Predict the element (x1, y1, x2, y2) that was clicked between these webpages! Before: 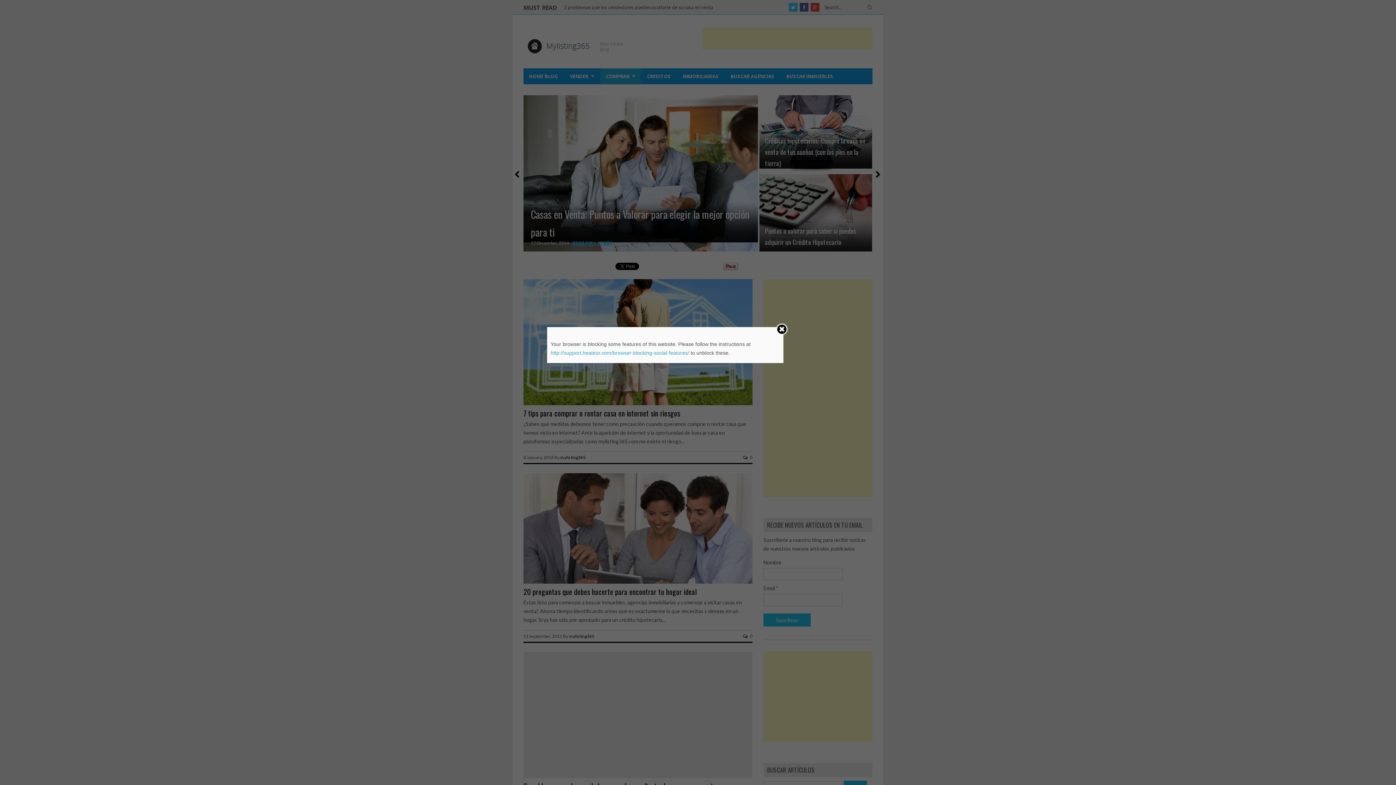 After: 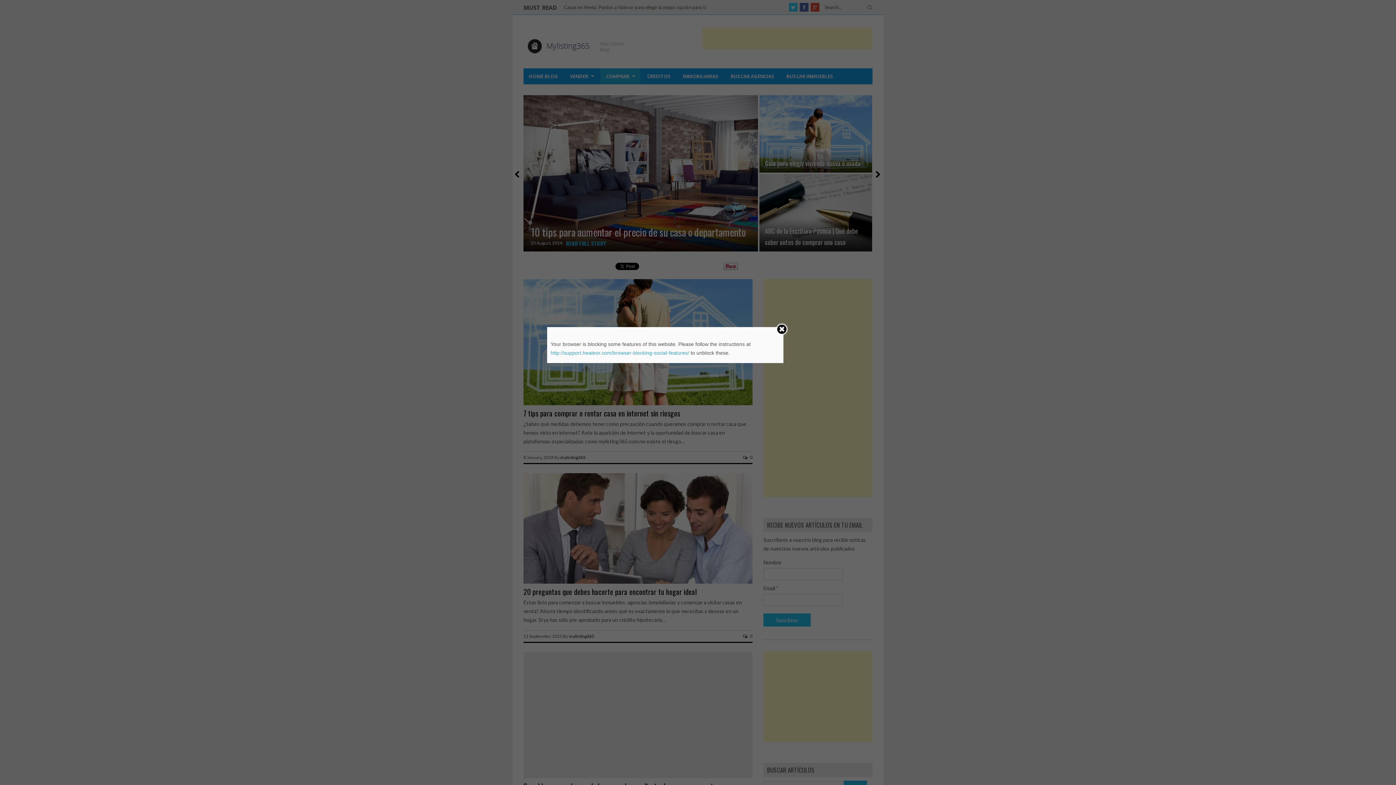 Action: bbox: (550, 350, 689, 356) label: http://support.heateor.com/browser-blocking-social-features/